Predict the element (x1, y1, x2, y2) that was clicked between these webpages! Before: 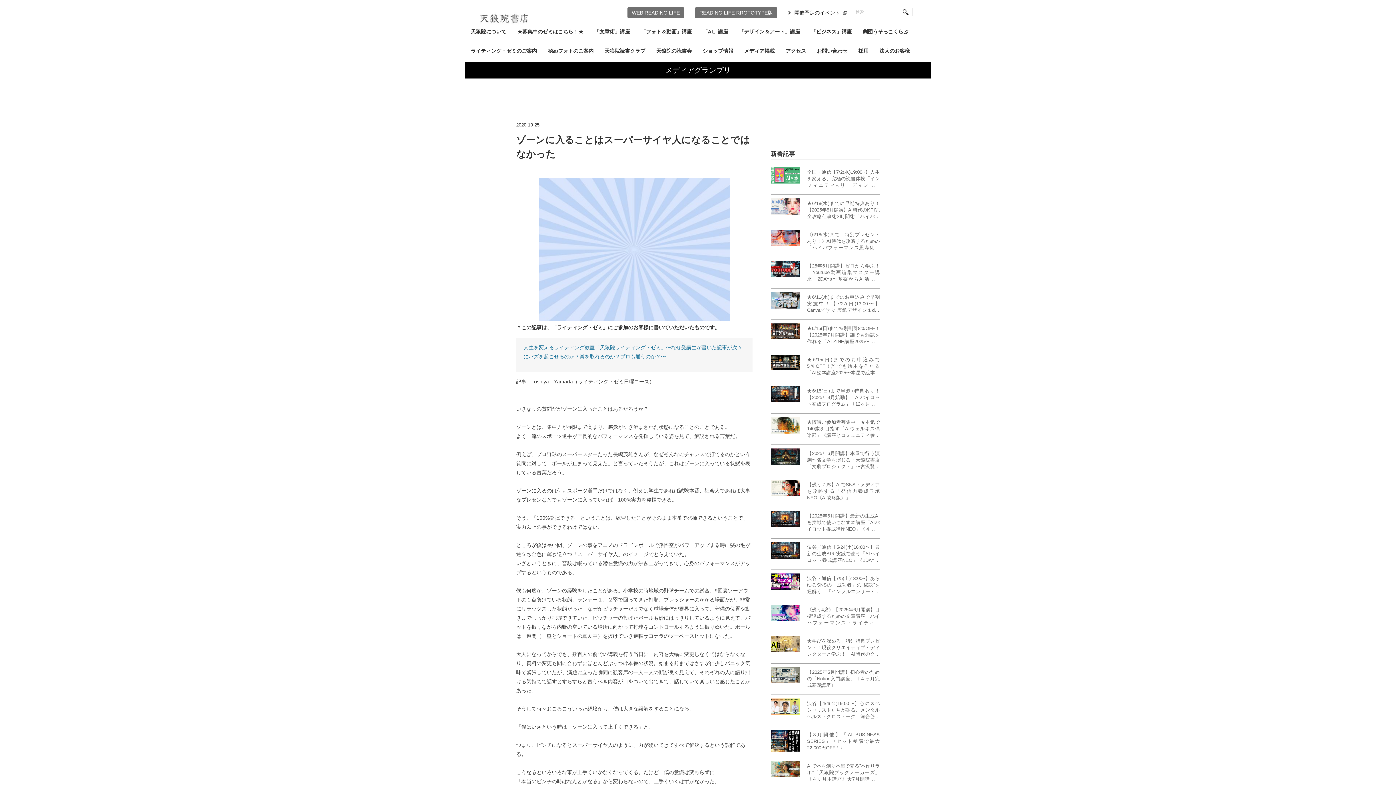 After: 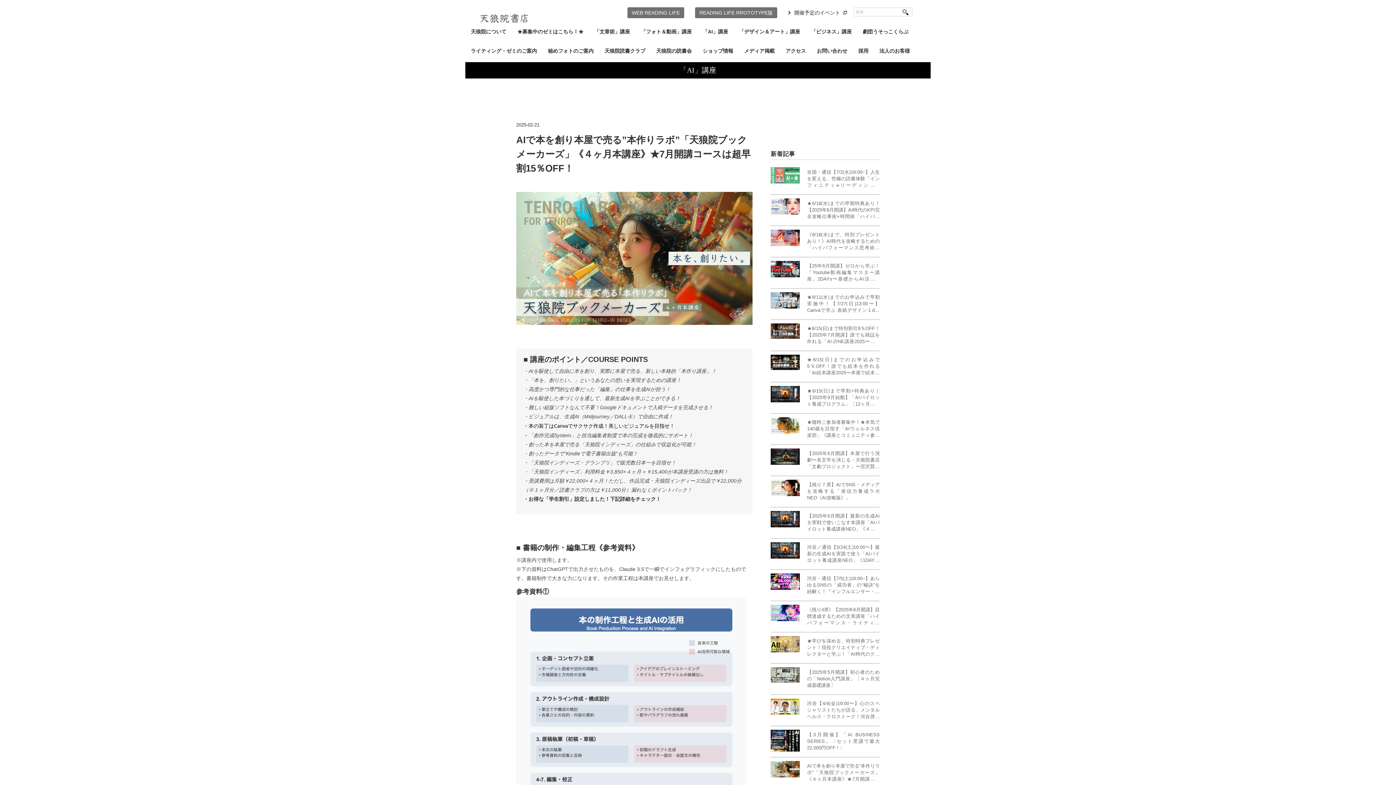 Action: bbox: (770, 761, 800, 783)